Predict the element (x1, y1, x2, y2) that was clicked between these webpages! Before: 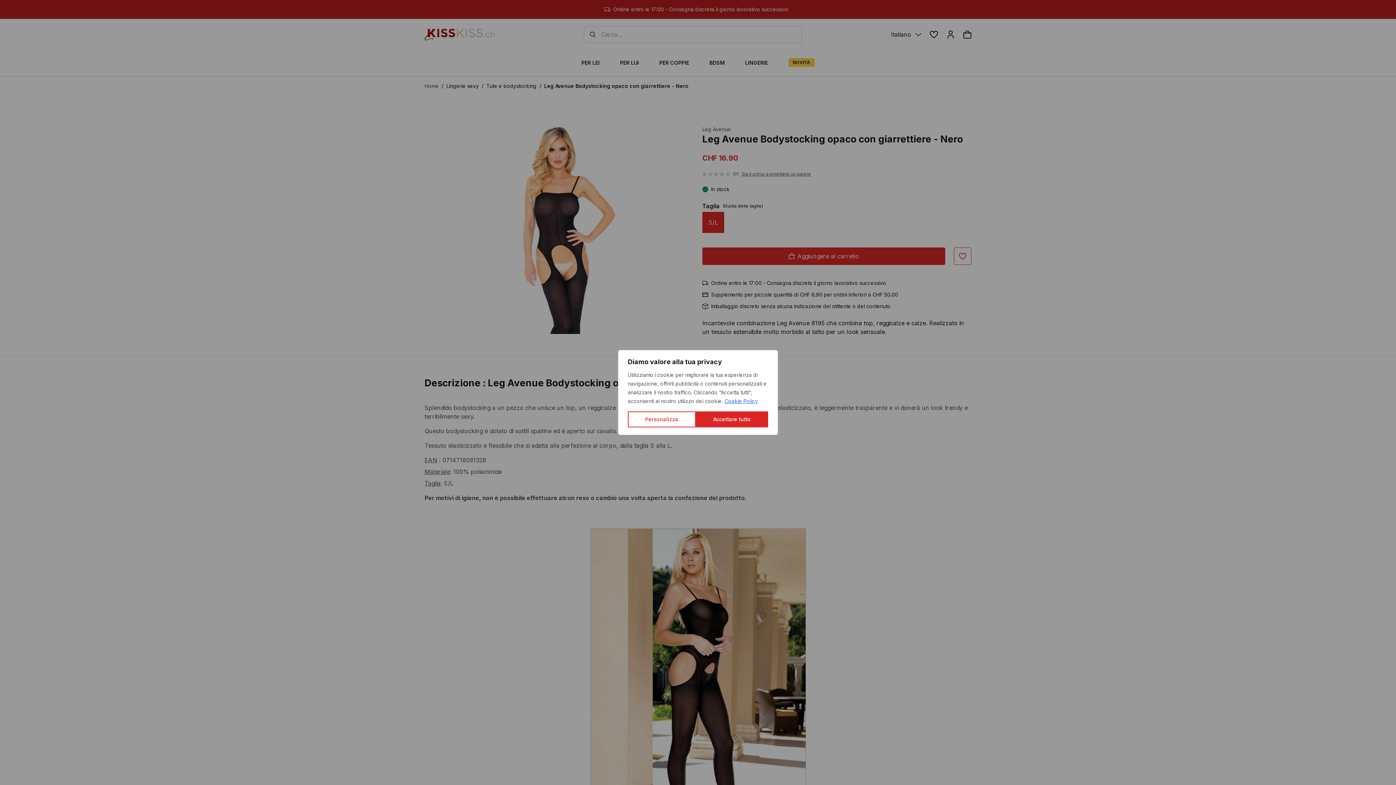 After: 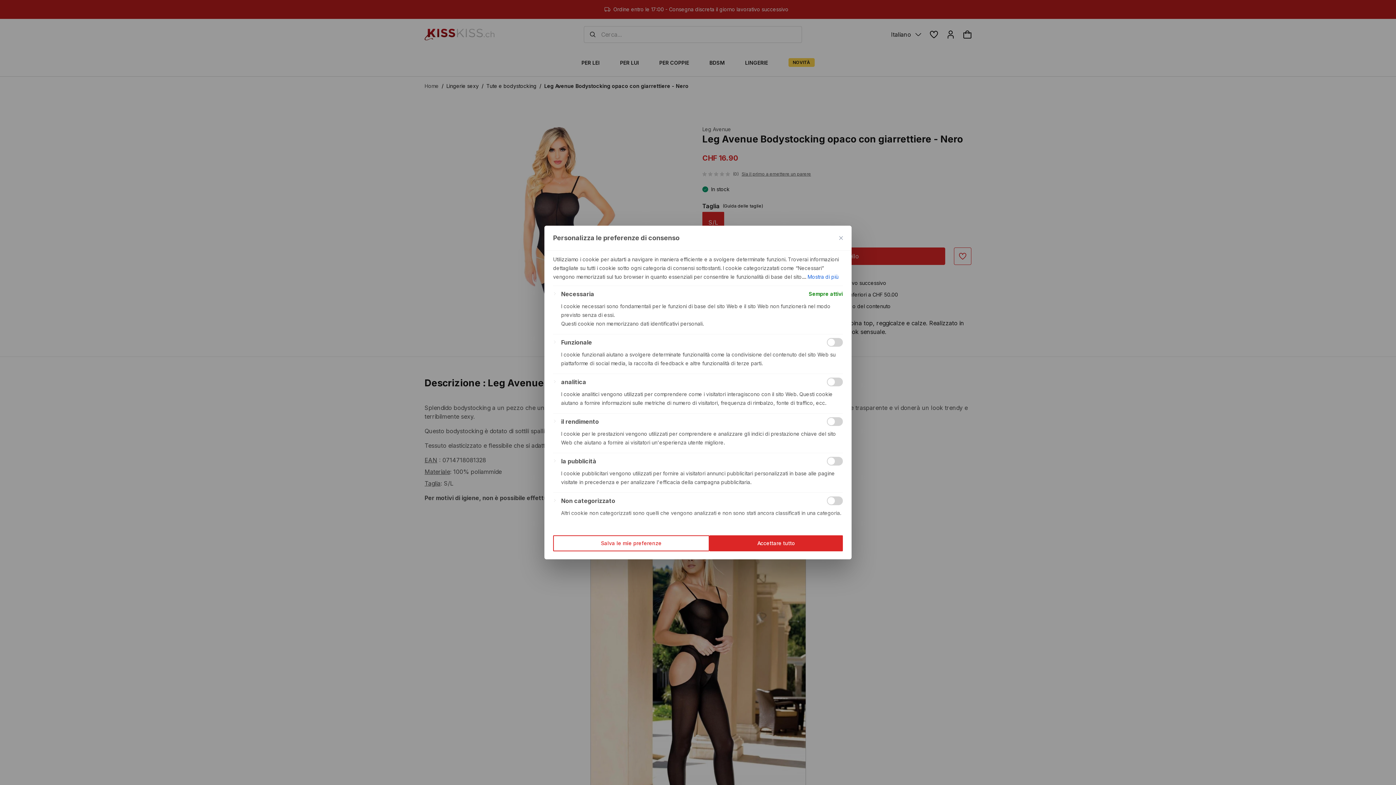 Action: bbox: (628, 411, 695, 427) label: Personalizza